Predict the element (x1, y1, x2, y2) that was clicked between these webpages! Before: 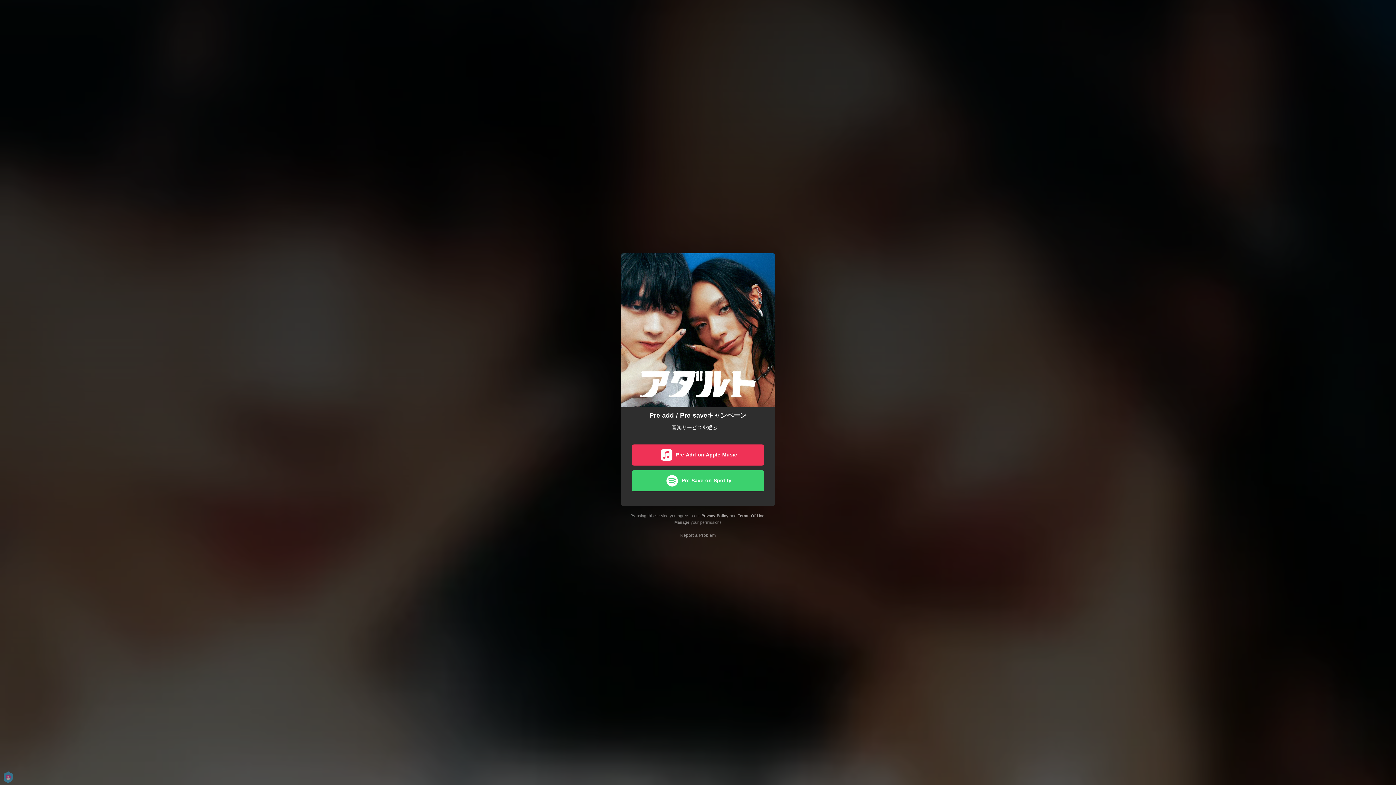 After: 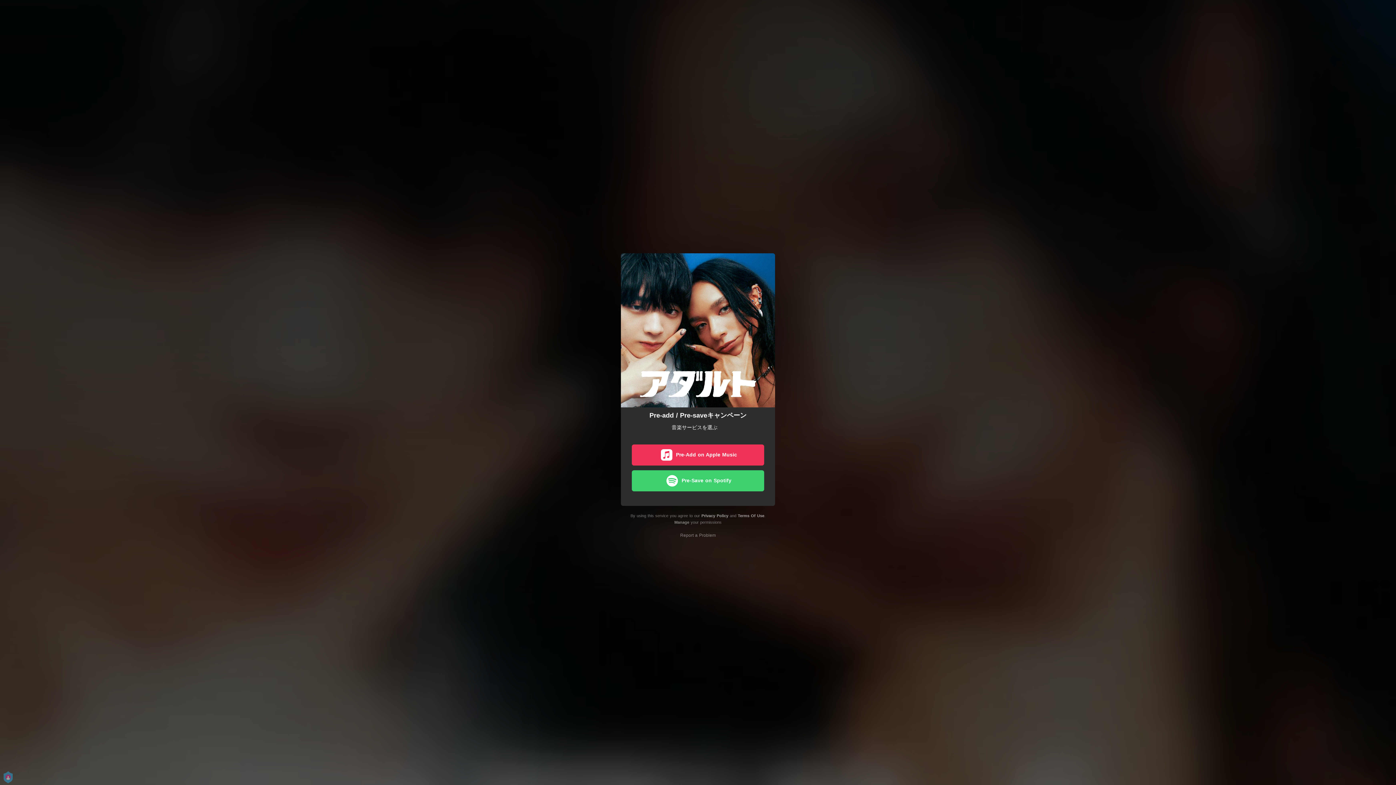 Action: label: Terms Of Use bbox: (738, 513, 764, 518)